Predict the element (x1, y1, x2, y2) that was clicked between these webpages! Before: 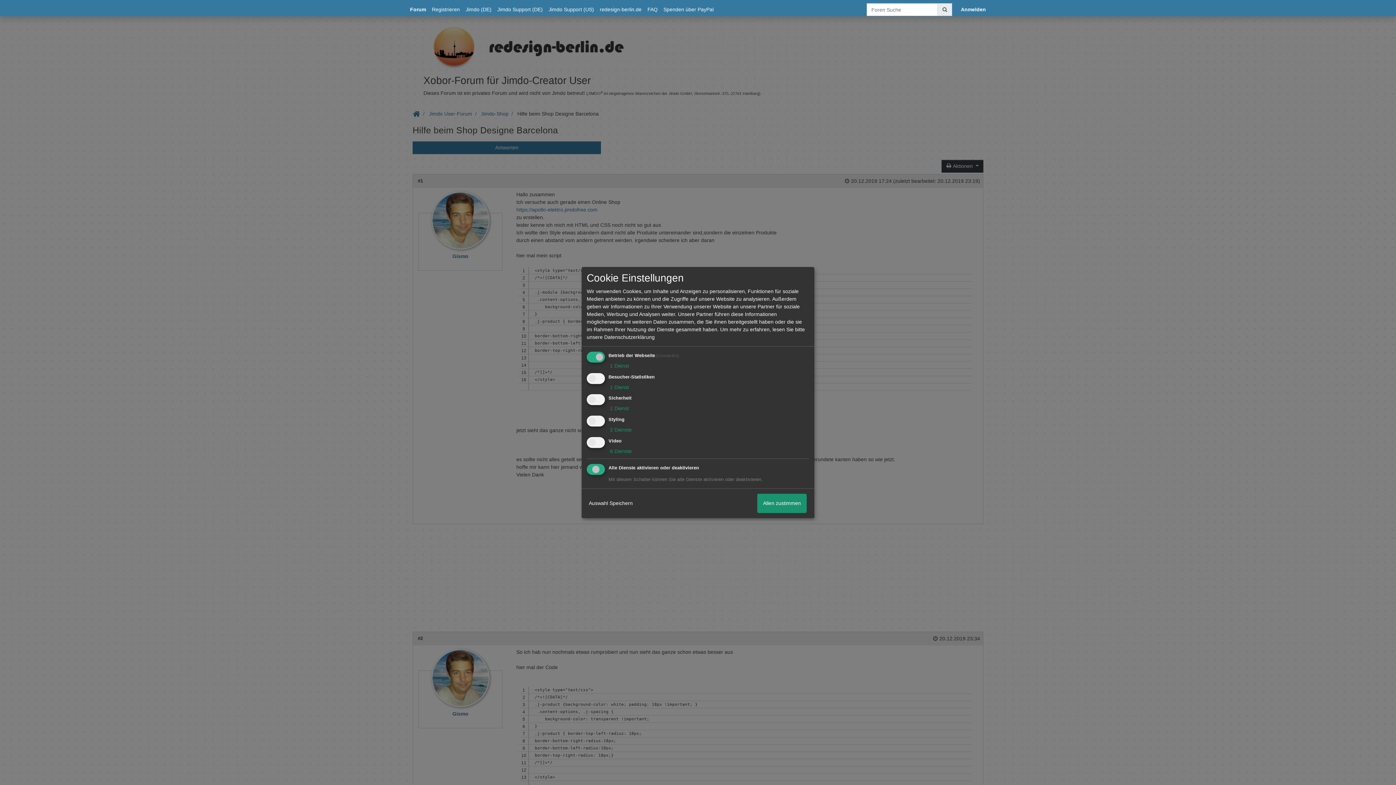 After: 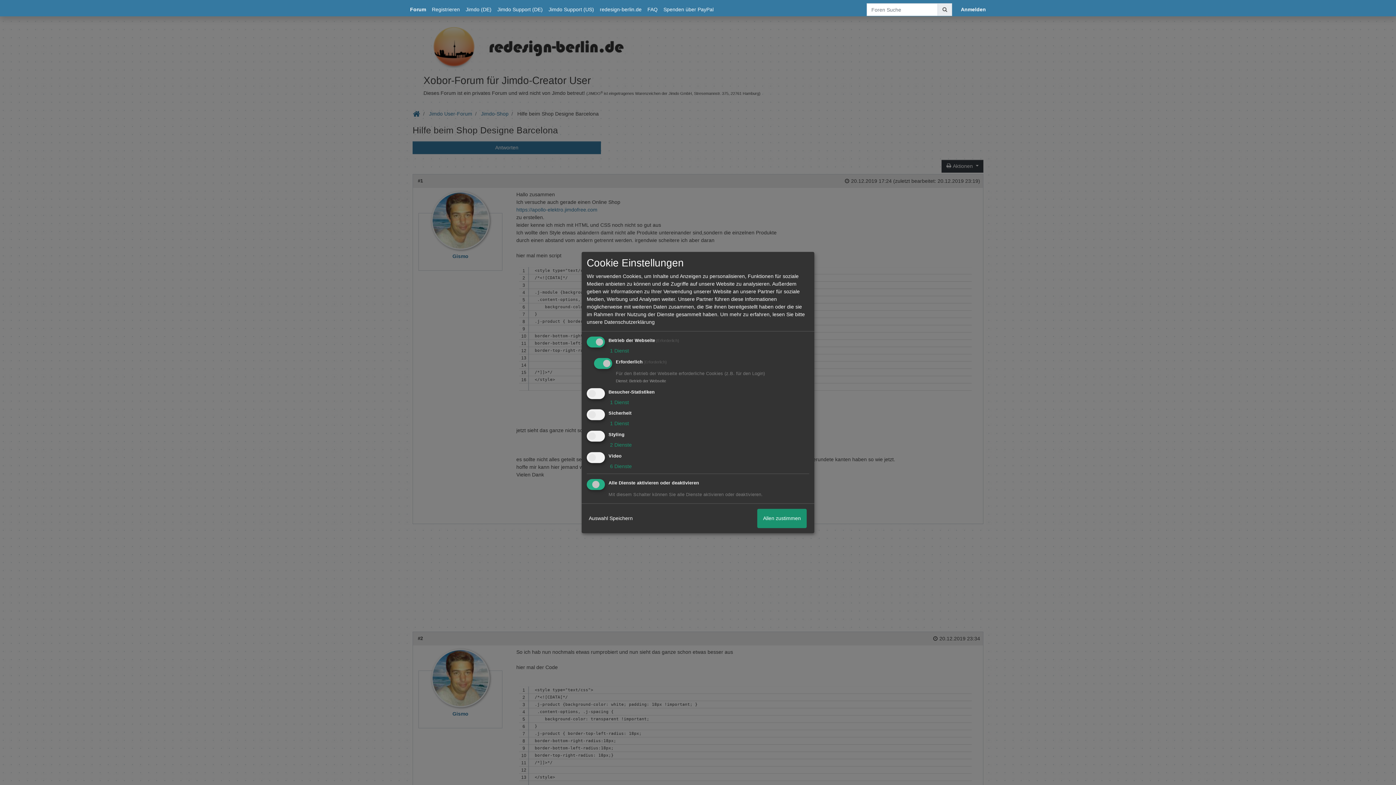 Action: bbox: (608, 363, 629, 368) label:  1 Dienst